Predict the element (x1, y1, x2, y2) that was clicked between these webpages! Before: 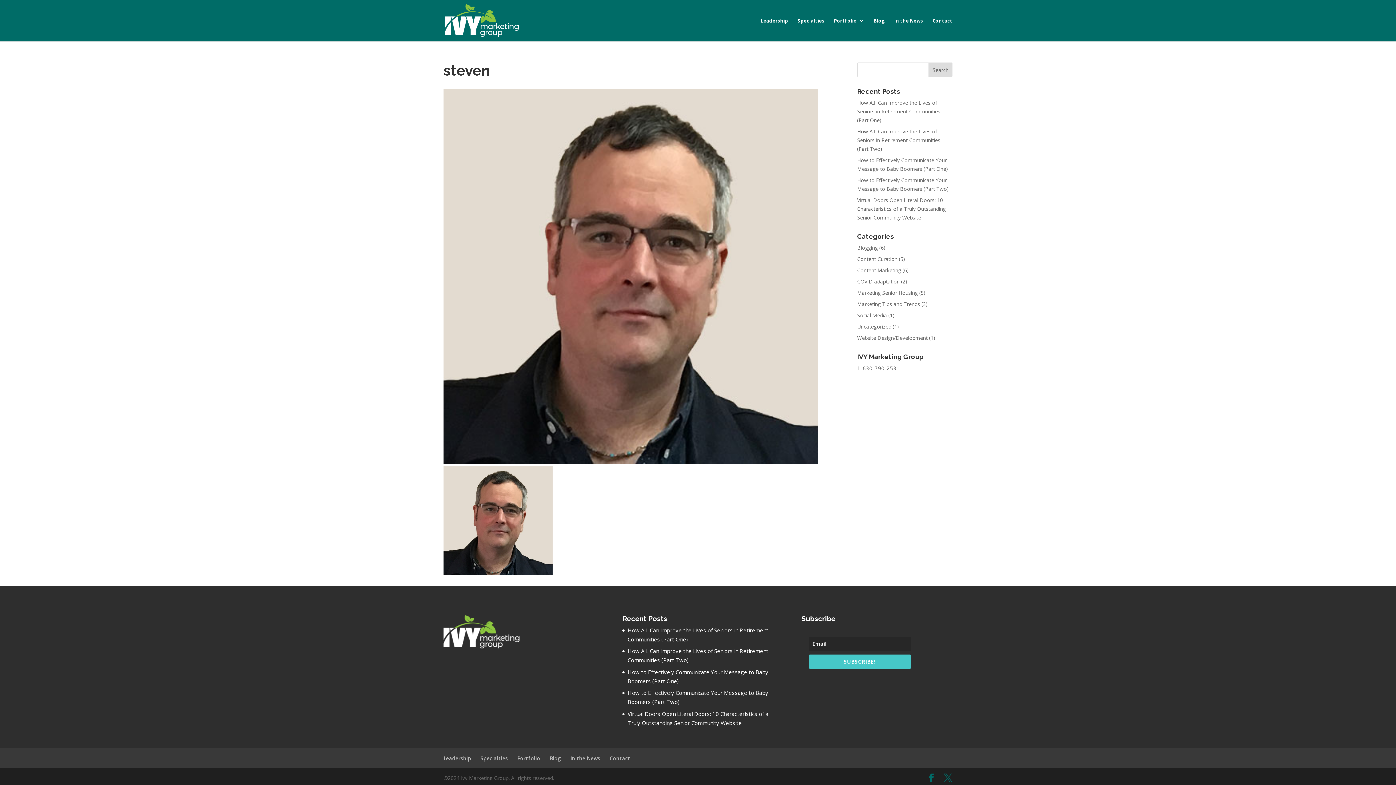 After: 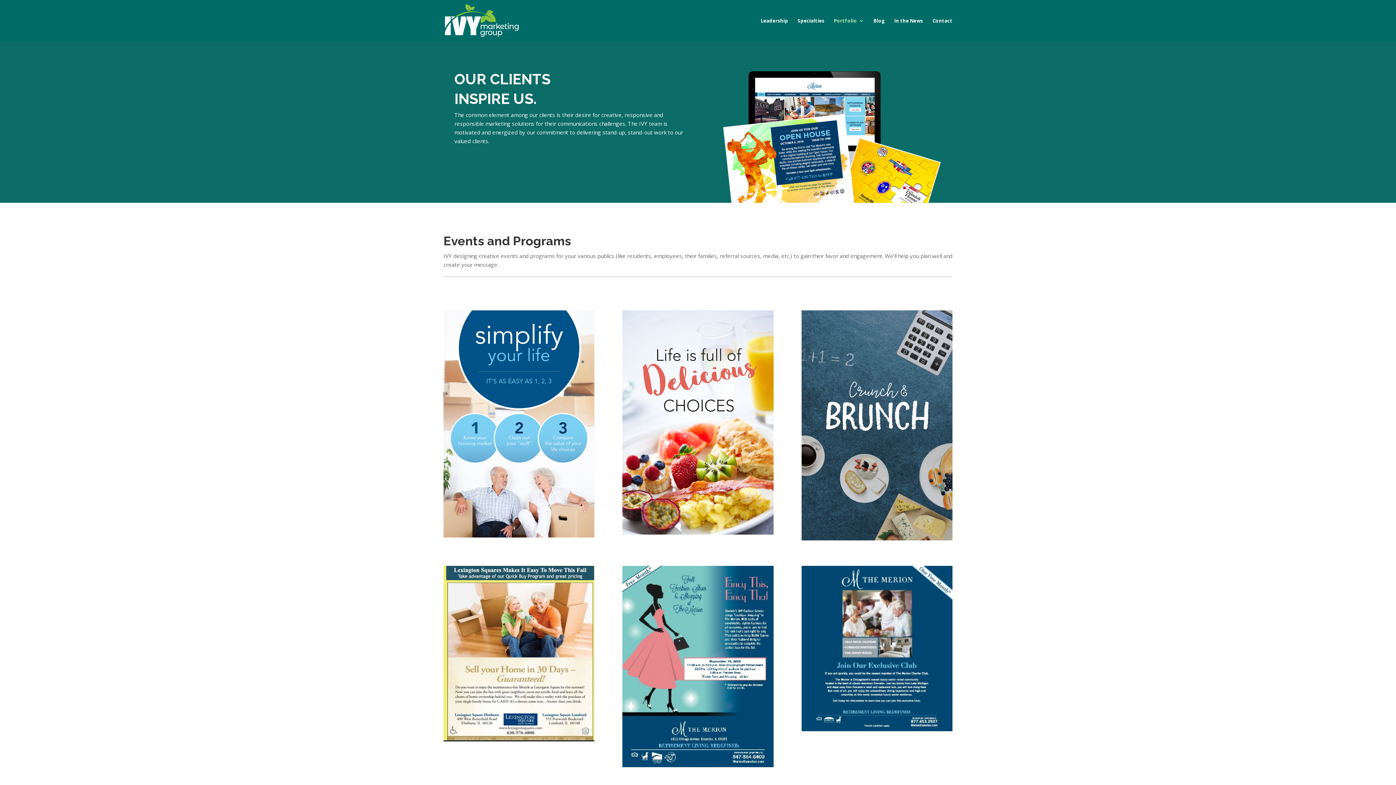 Action: label: Portfolio bbox: (517, 755, 540, 762)